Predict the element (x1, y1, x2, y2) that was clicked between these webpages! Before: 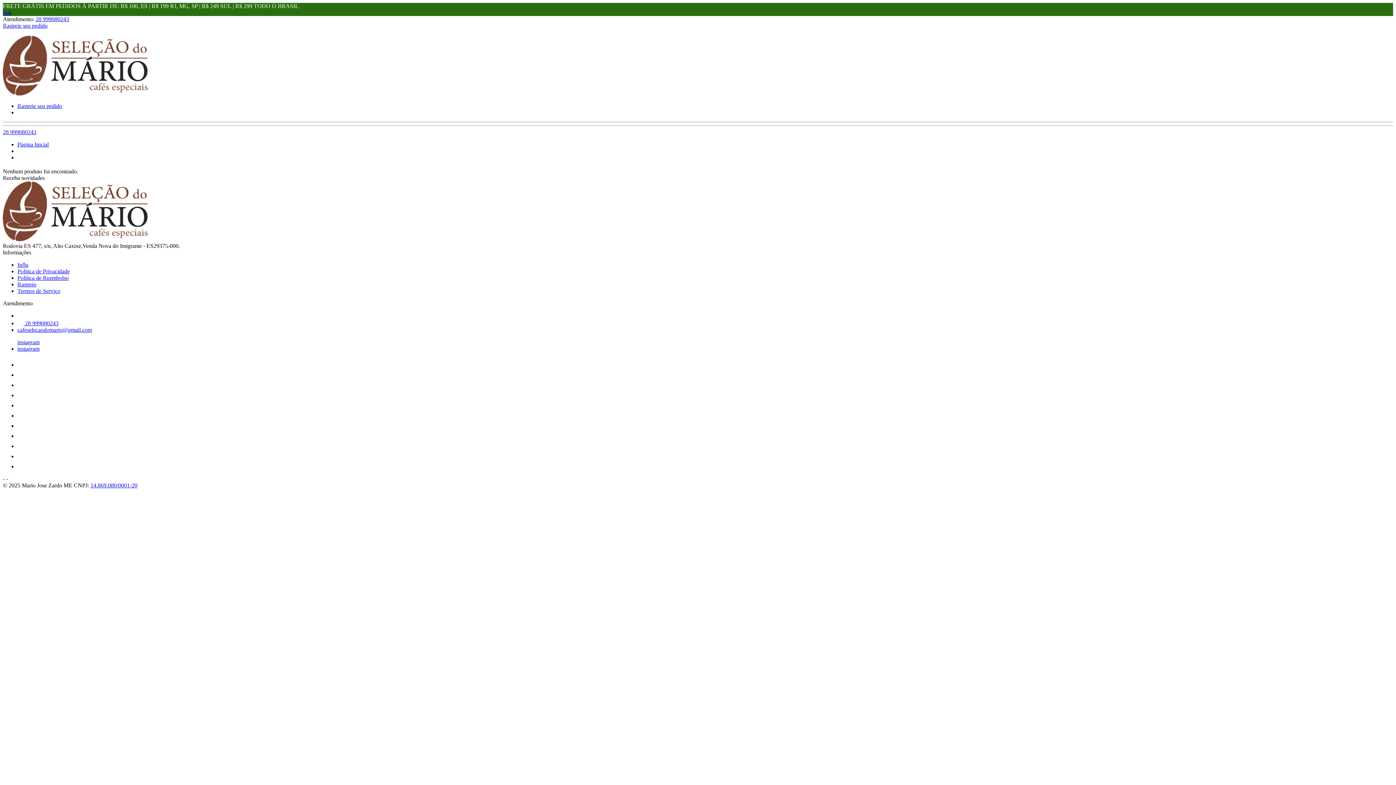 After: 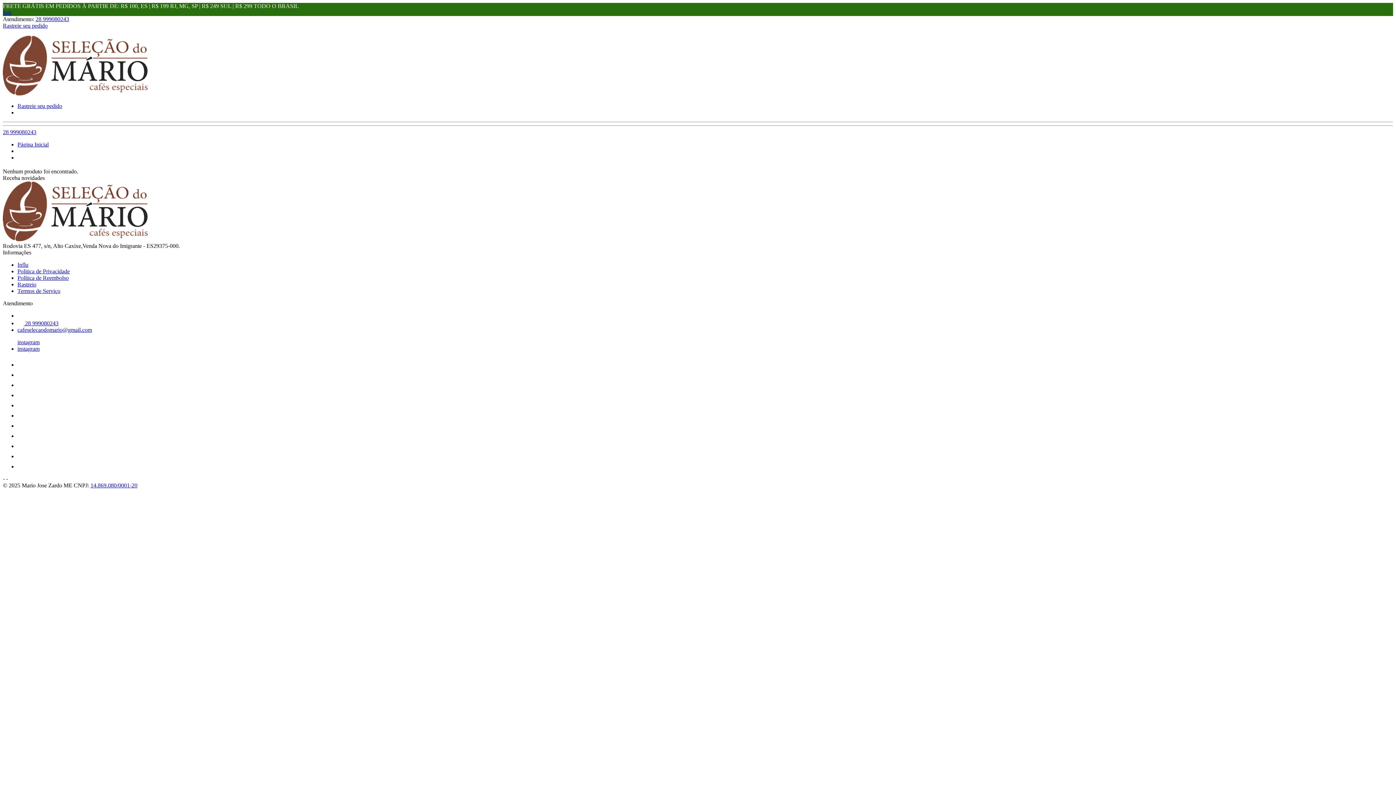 Action: bbox: (90, 482, 137, 488) label: 14.869.080/0001-20